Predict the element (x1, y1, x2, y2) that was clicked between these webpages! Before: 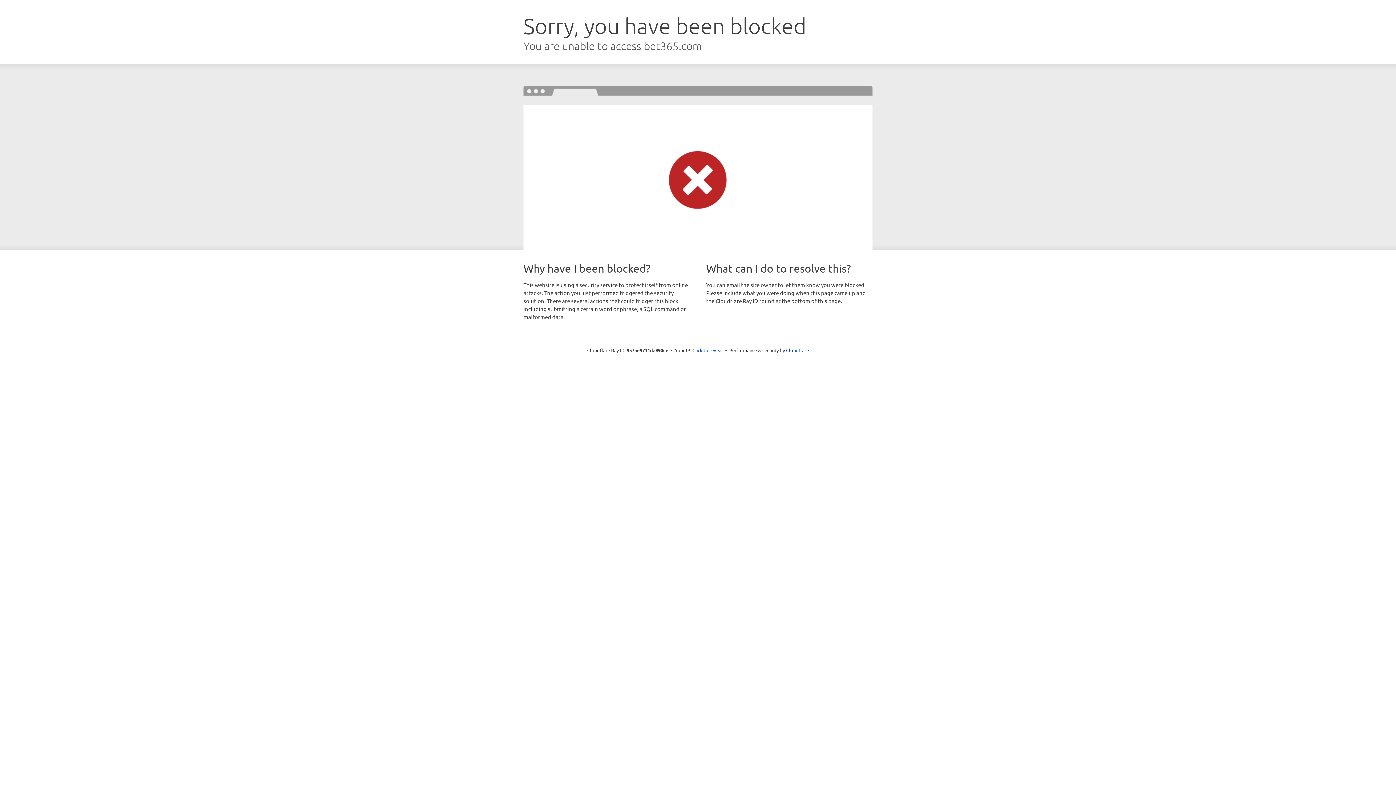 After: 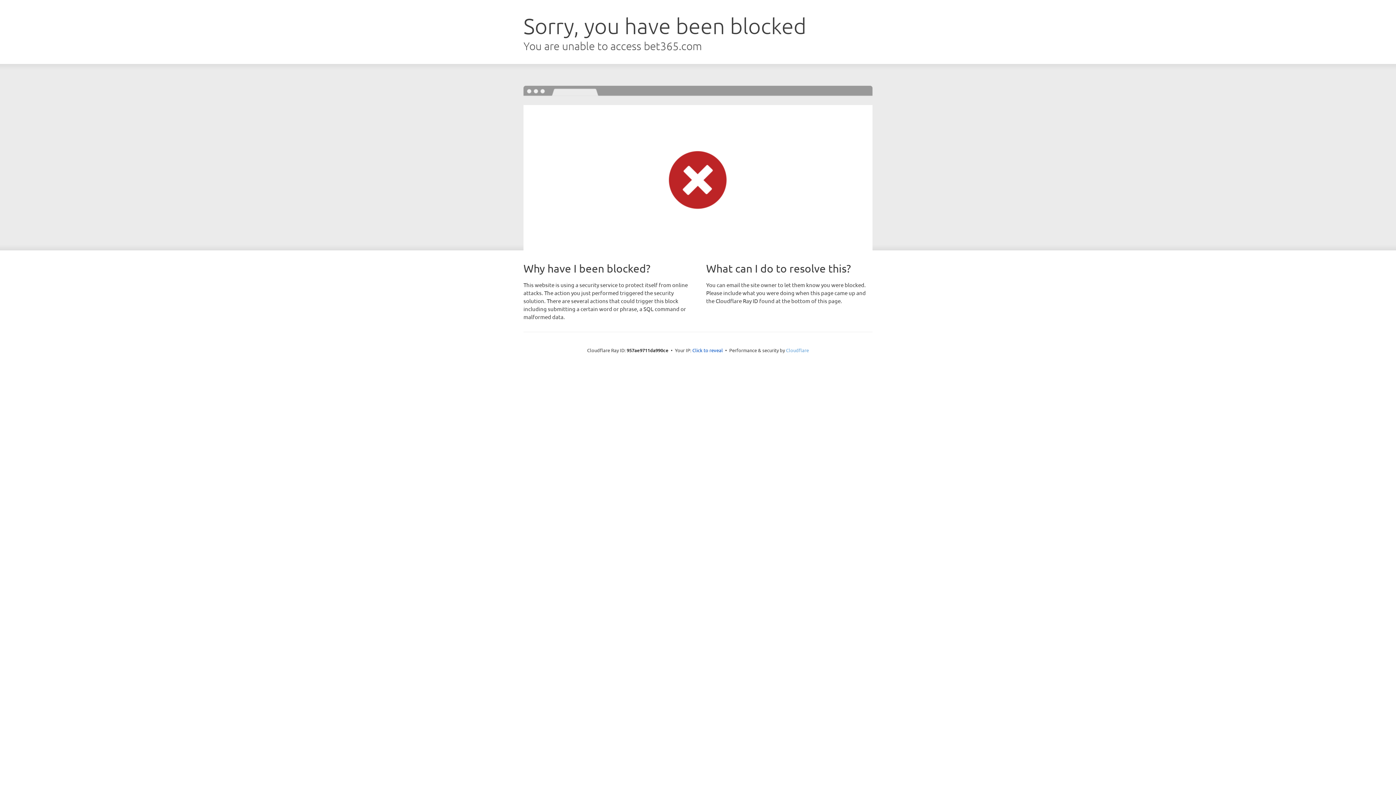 Action: label: Cloudflare bbox: (786, 347, 809, 353)